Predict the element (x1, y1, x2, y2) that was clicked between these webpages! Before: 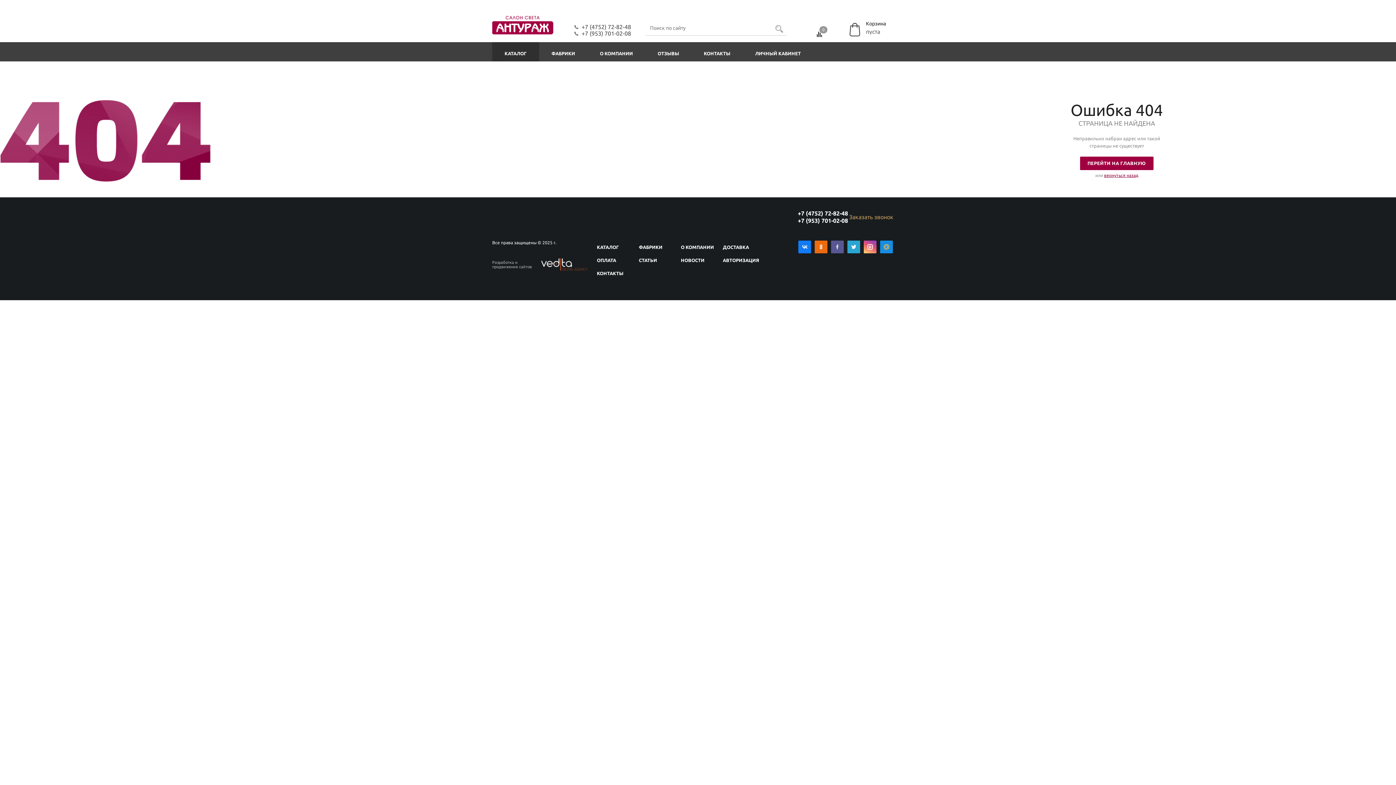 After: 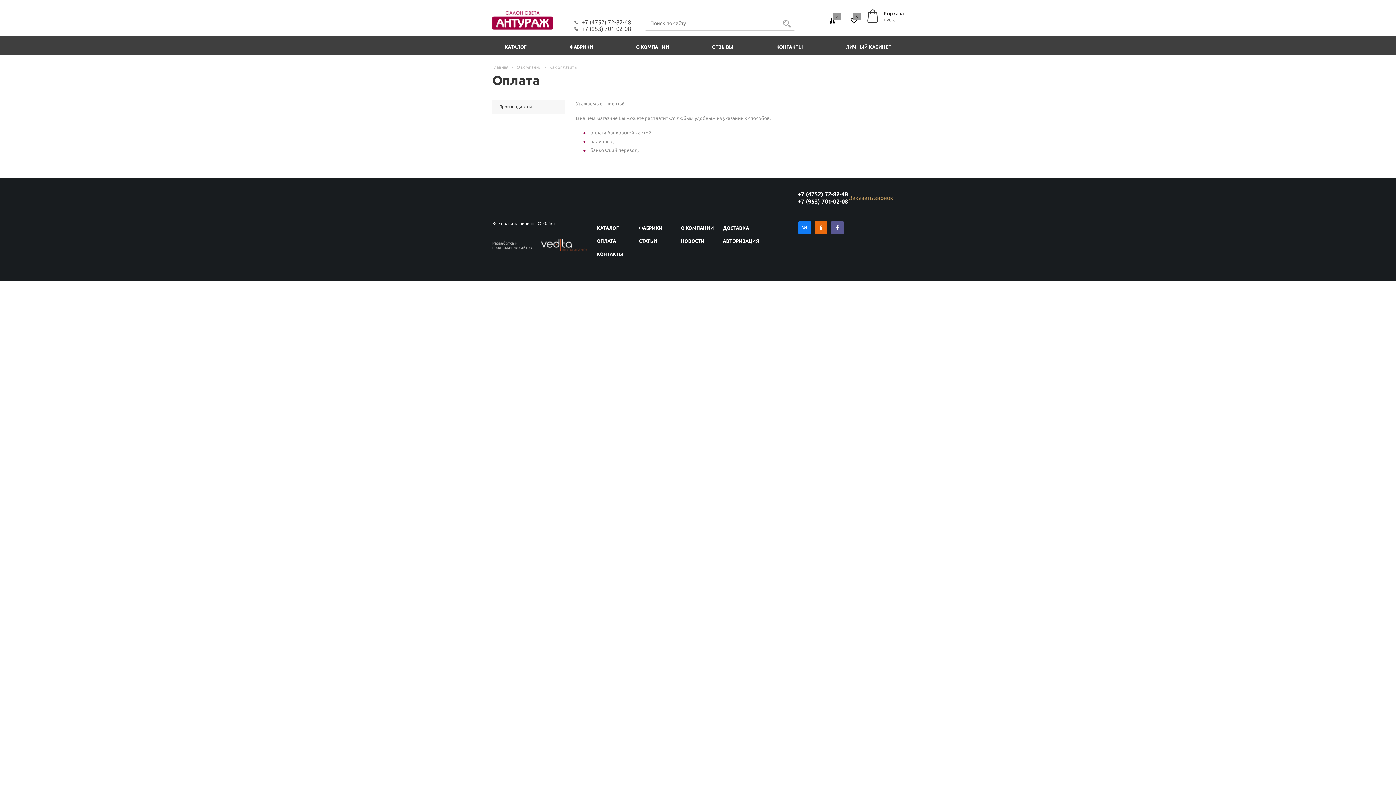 Action: label: ОПЛАТА bbox: (597, 257, 616, 262)